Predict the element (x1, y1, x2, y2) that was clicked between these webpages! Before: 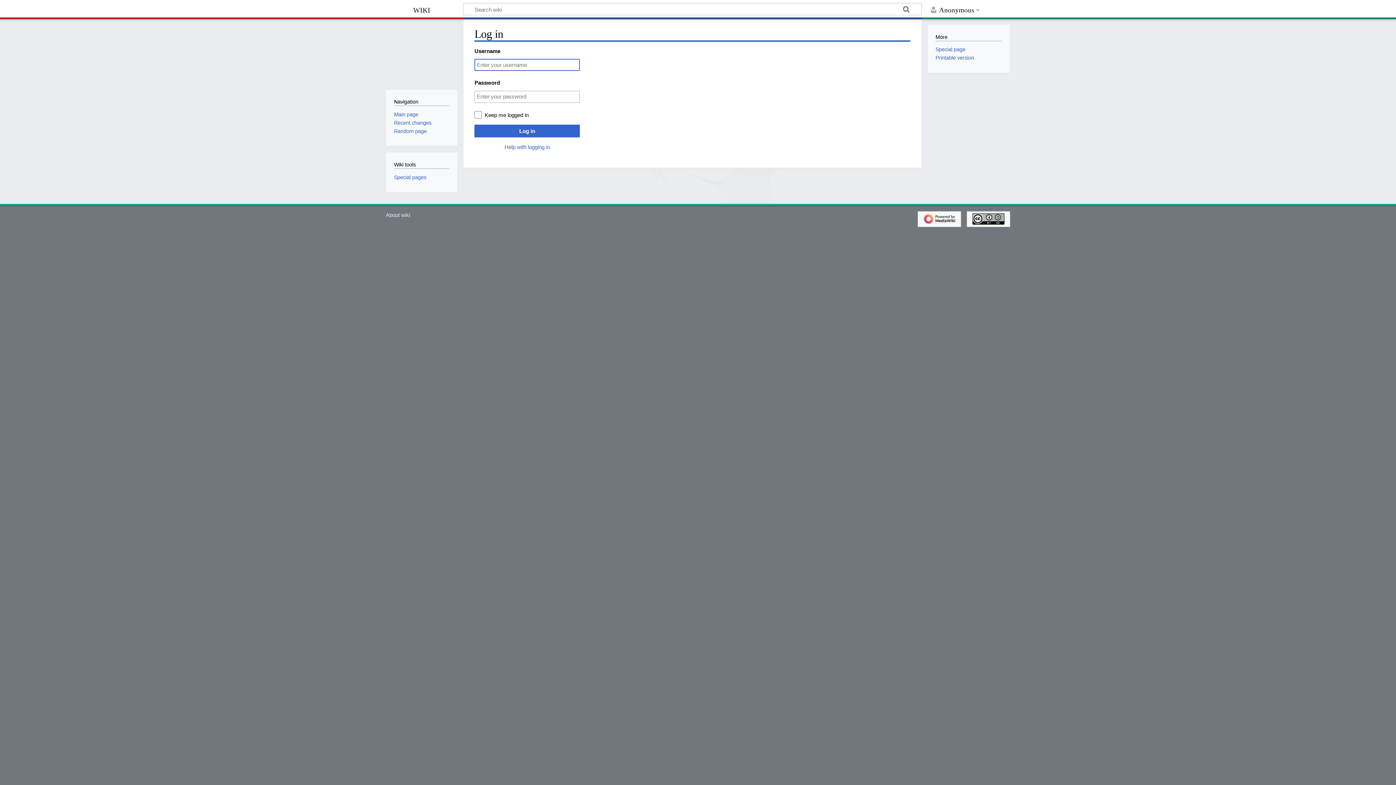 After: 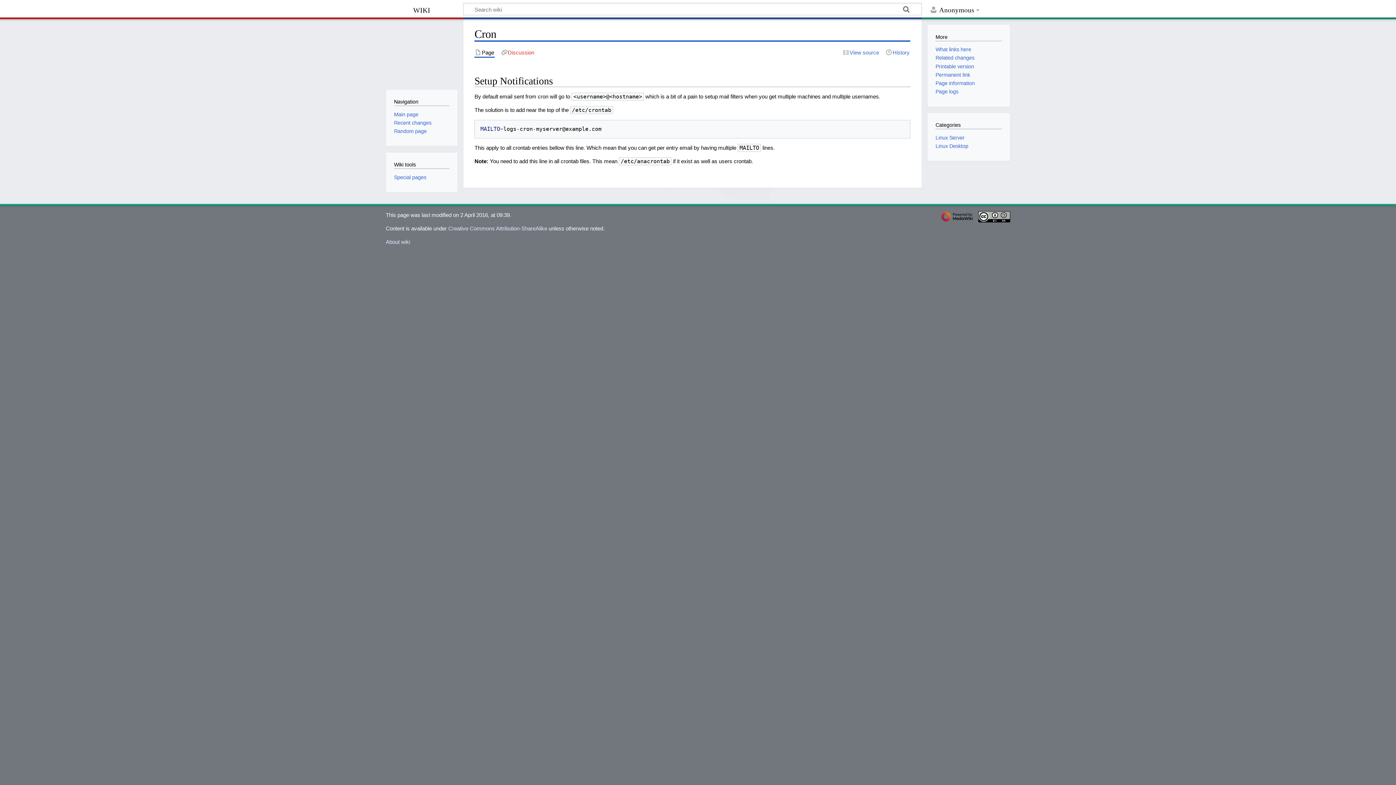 Action: bbox: (394, 128, 426, 134) label: Random page